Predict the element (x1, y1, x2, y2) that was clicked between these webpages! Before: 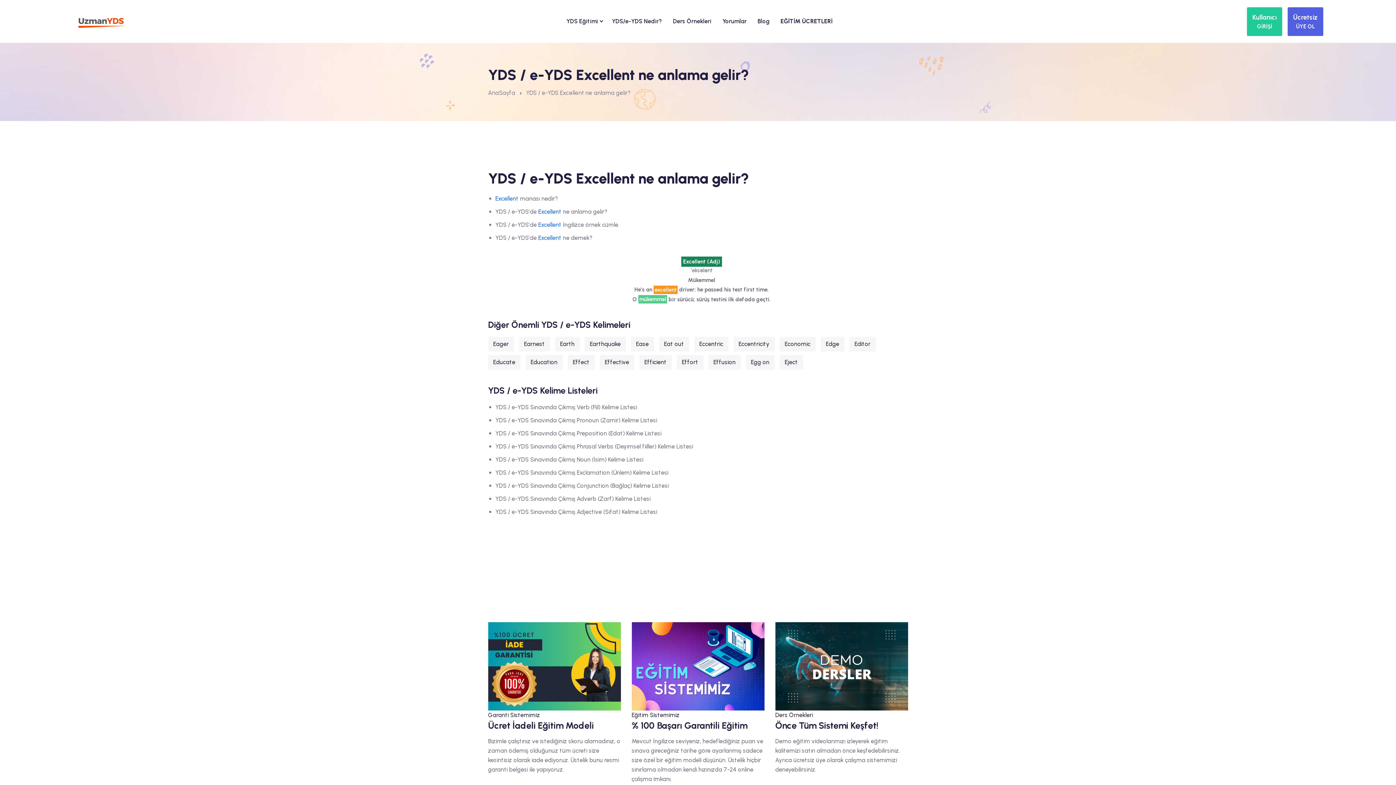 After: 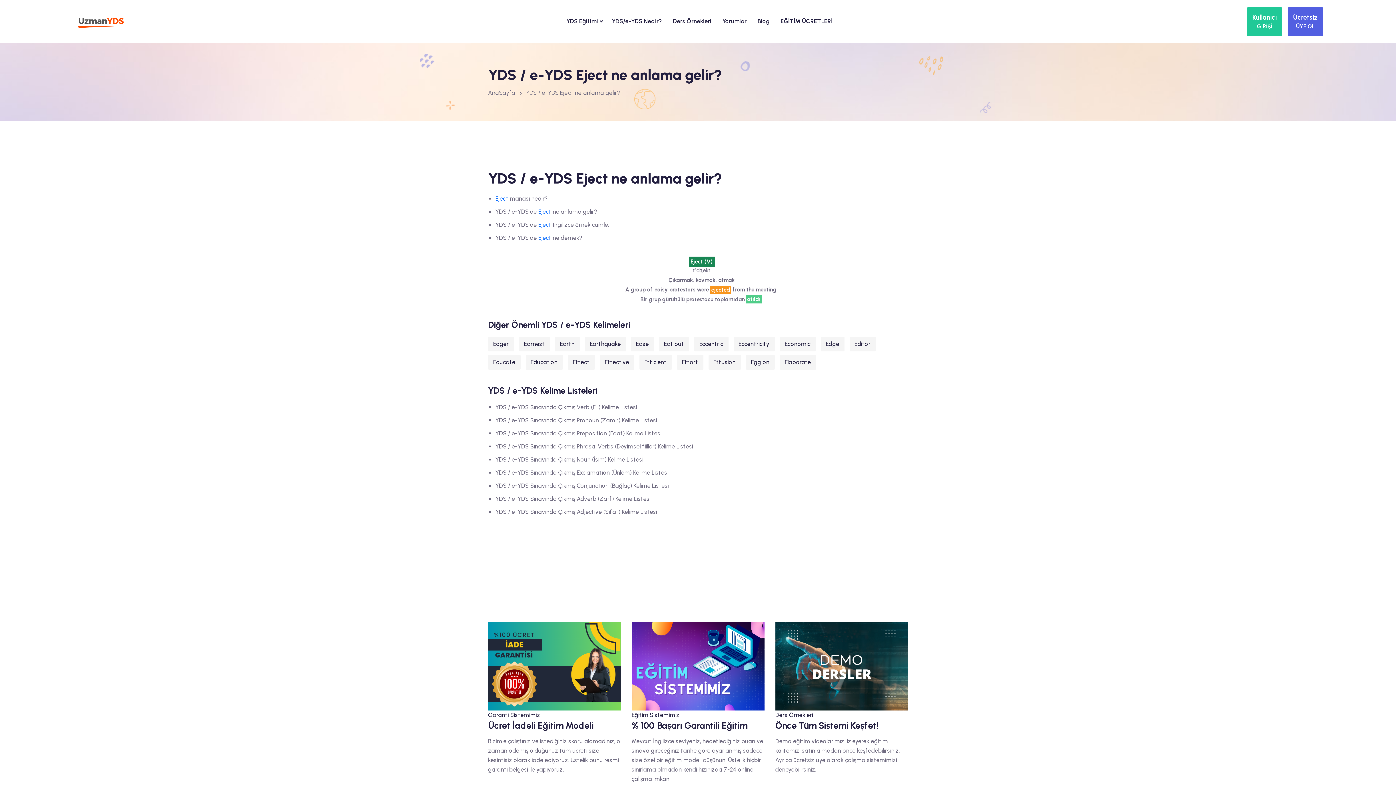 Action: label: Eject bbox: (779, 355, 803, 369)